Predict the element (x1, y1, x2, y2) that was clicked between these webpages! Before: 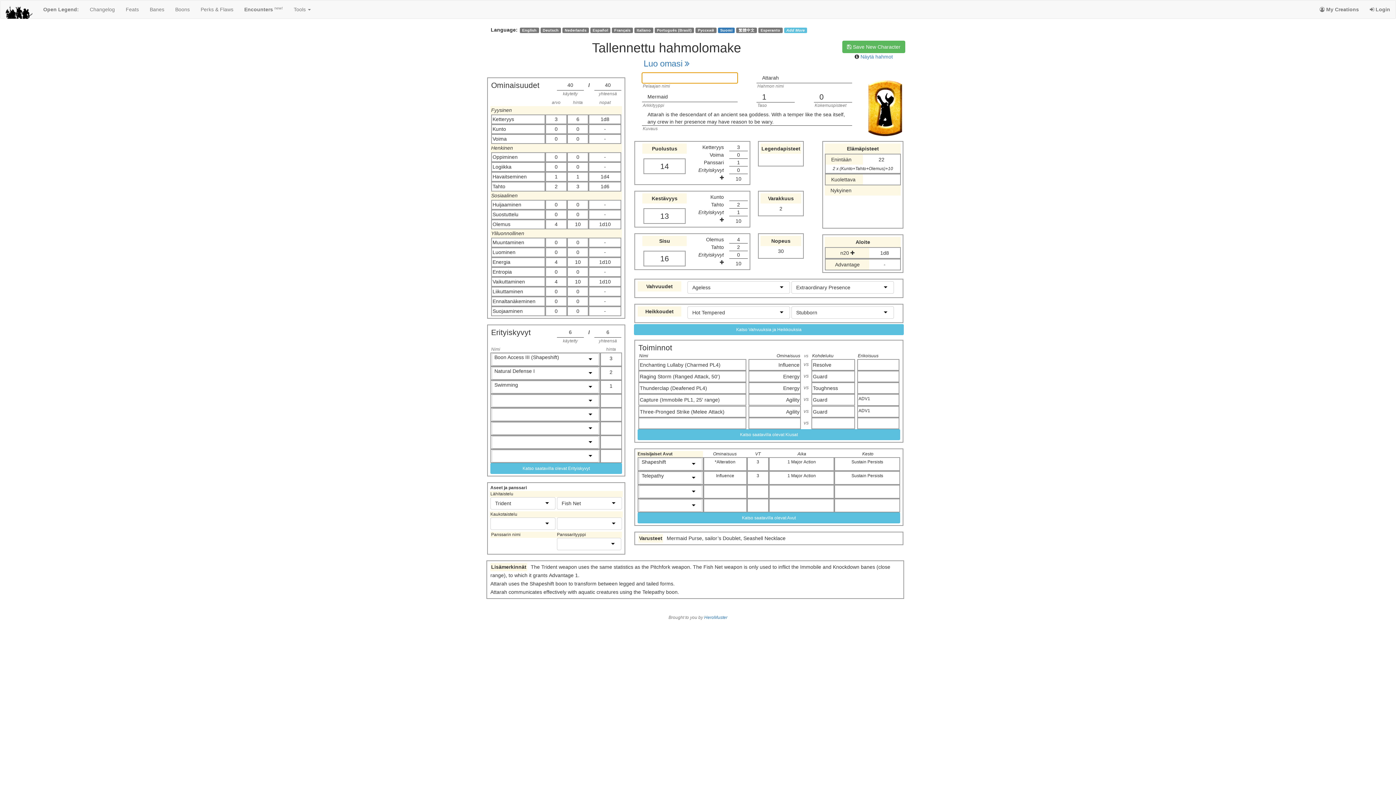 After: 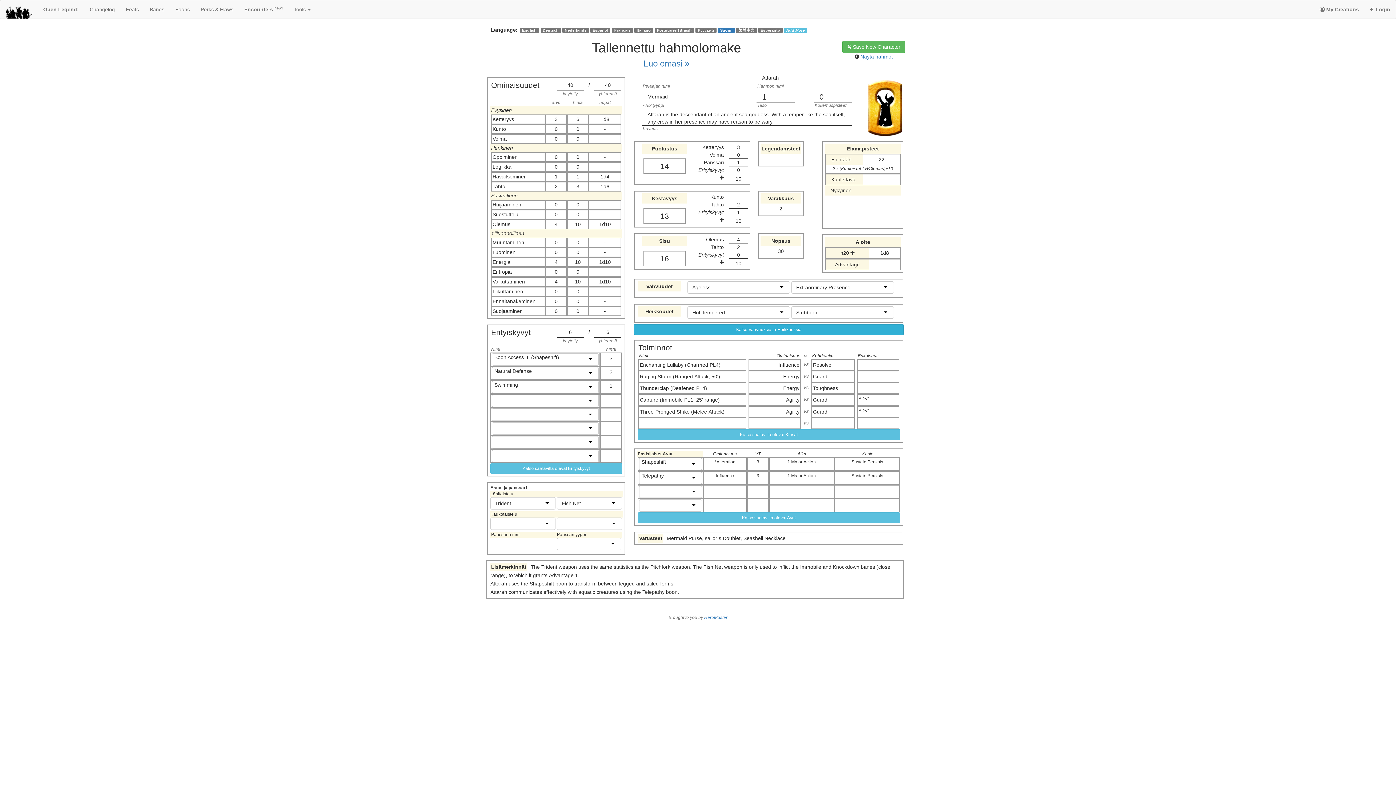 Action: bbox: (634, 324, 904, 335) label: Katso Vahvuuksia ja Heikkouksia